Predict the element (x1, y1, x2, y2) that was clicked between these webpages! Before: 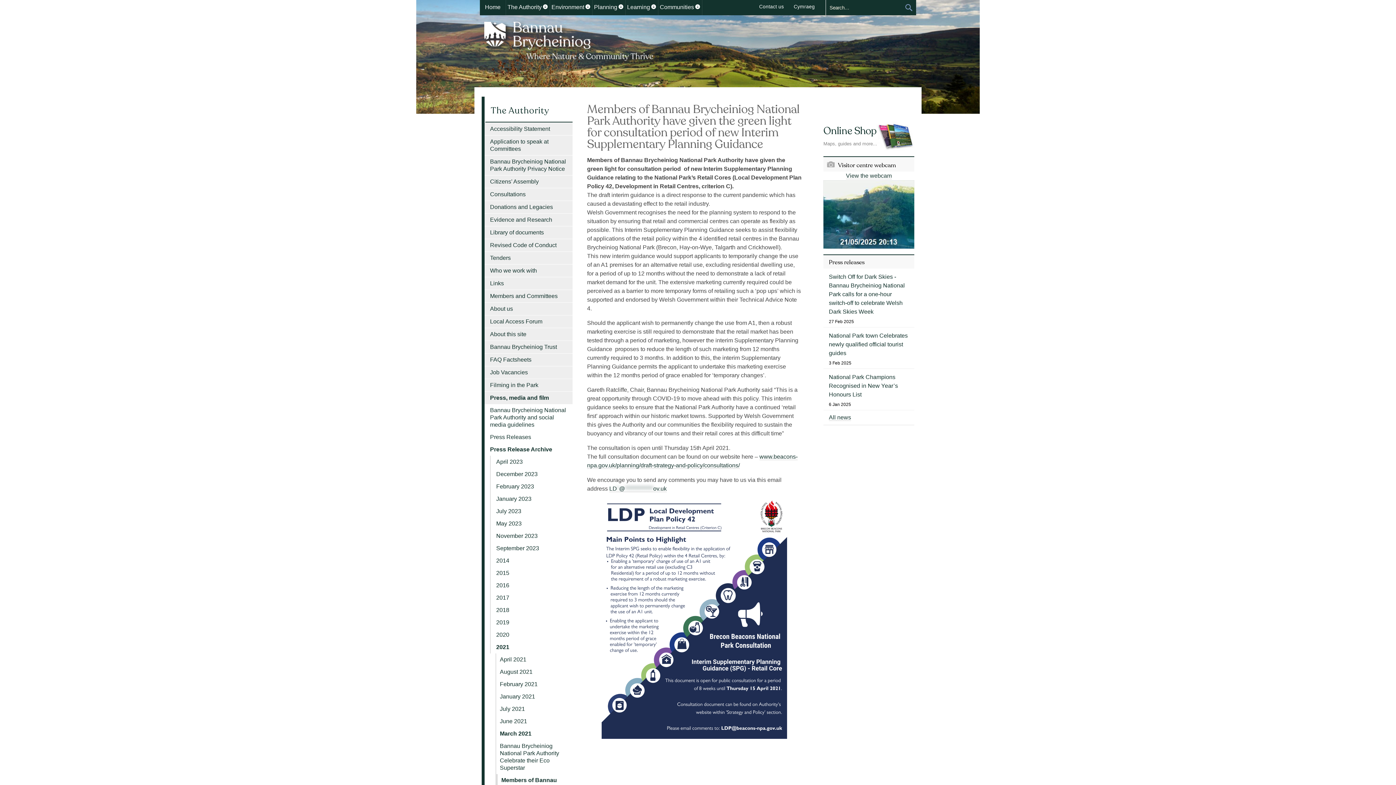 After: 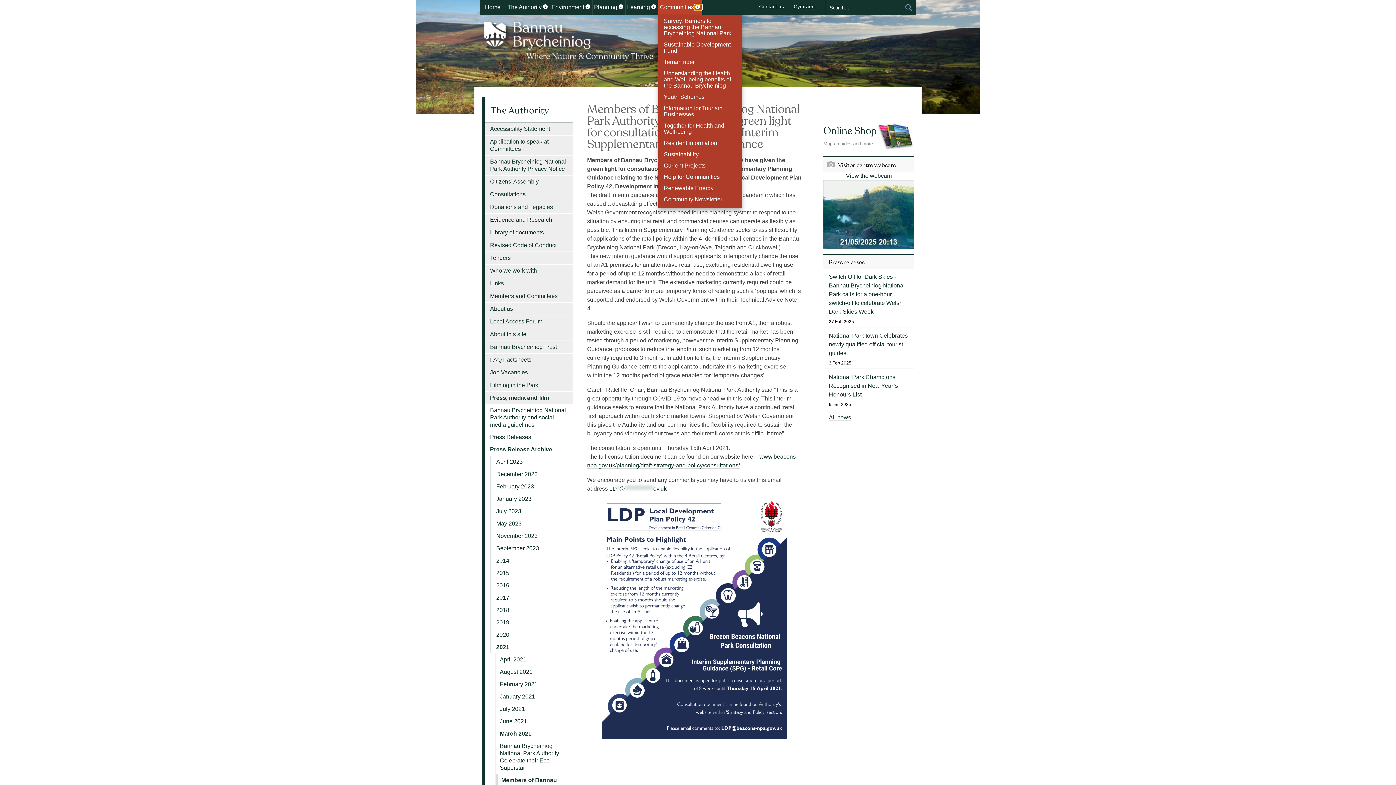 Action: label: Show submenu for Communities bbox: (694, 4, 702, 10)